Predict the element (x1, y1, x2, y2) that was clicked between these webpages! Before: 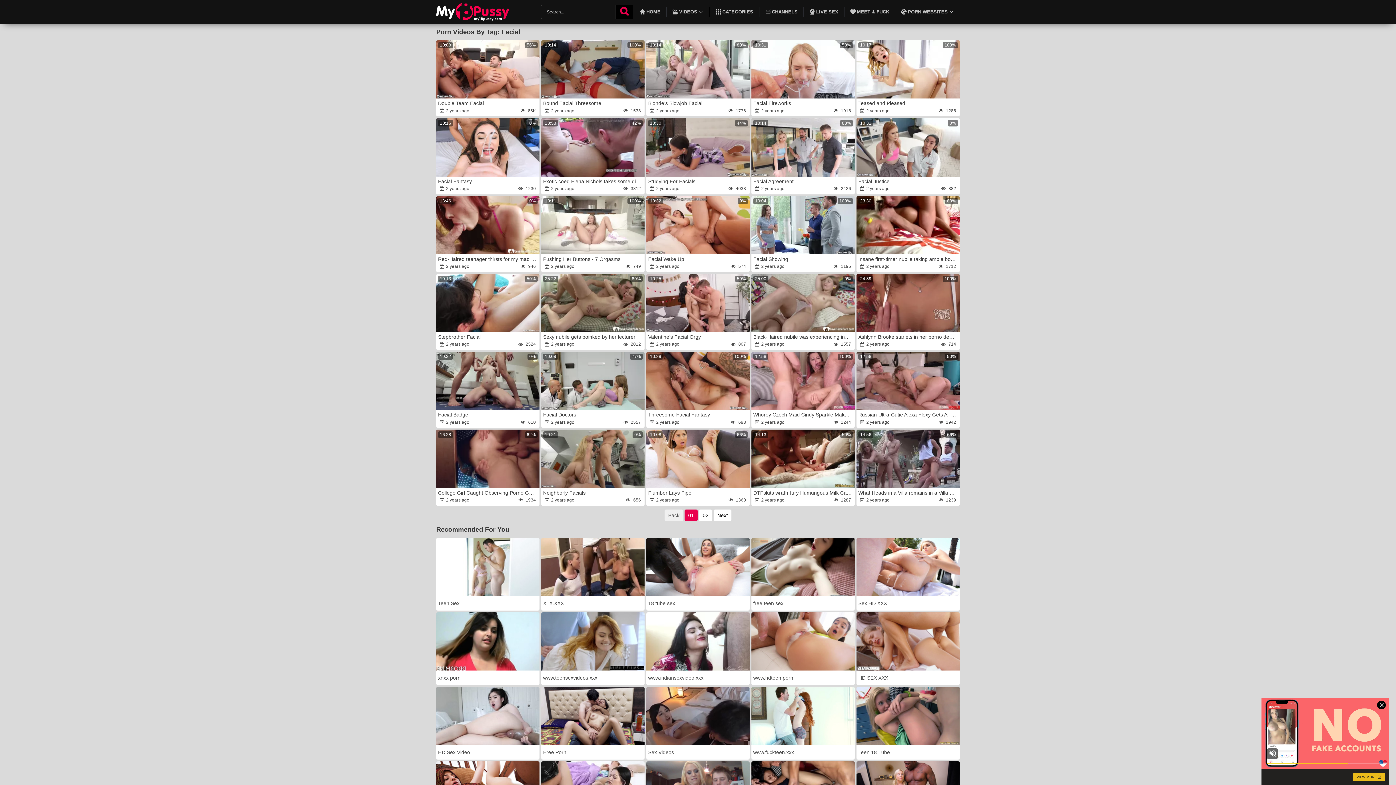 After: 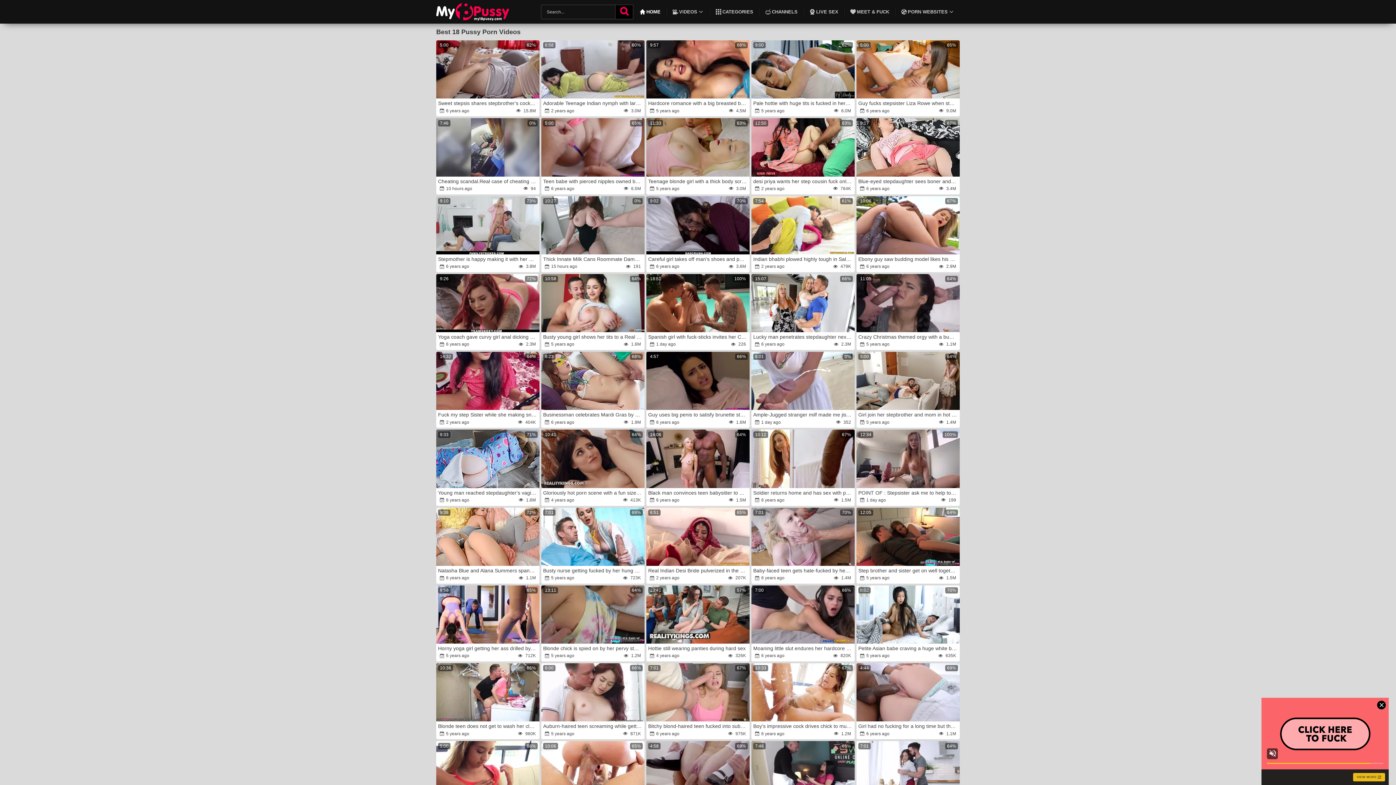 Action: bbox: (436, 2, 509, 20)